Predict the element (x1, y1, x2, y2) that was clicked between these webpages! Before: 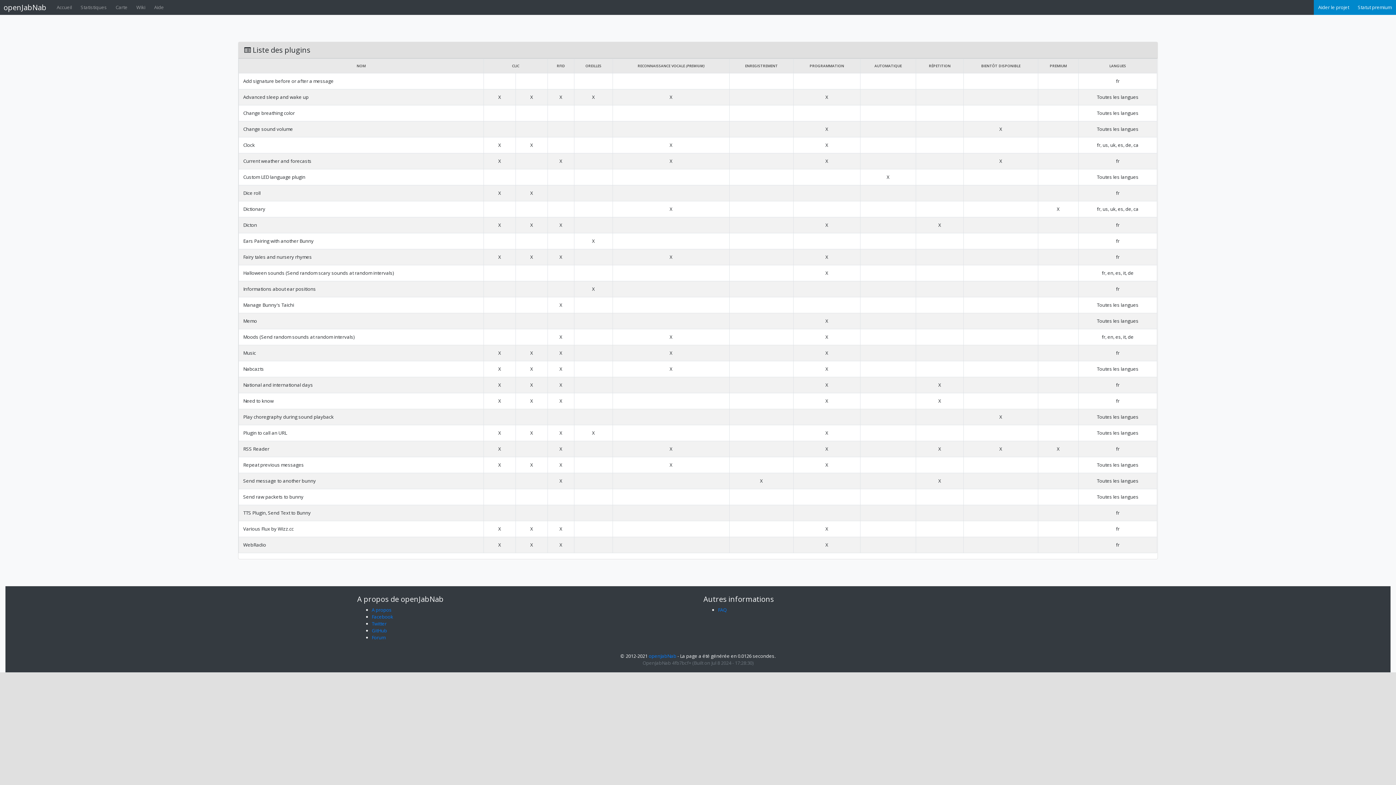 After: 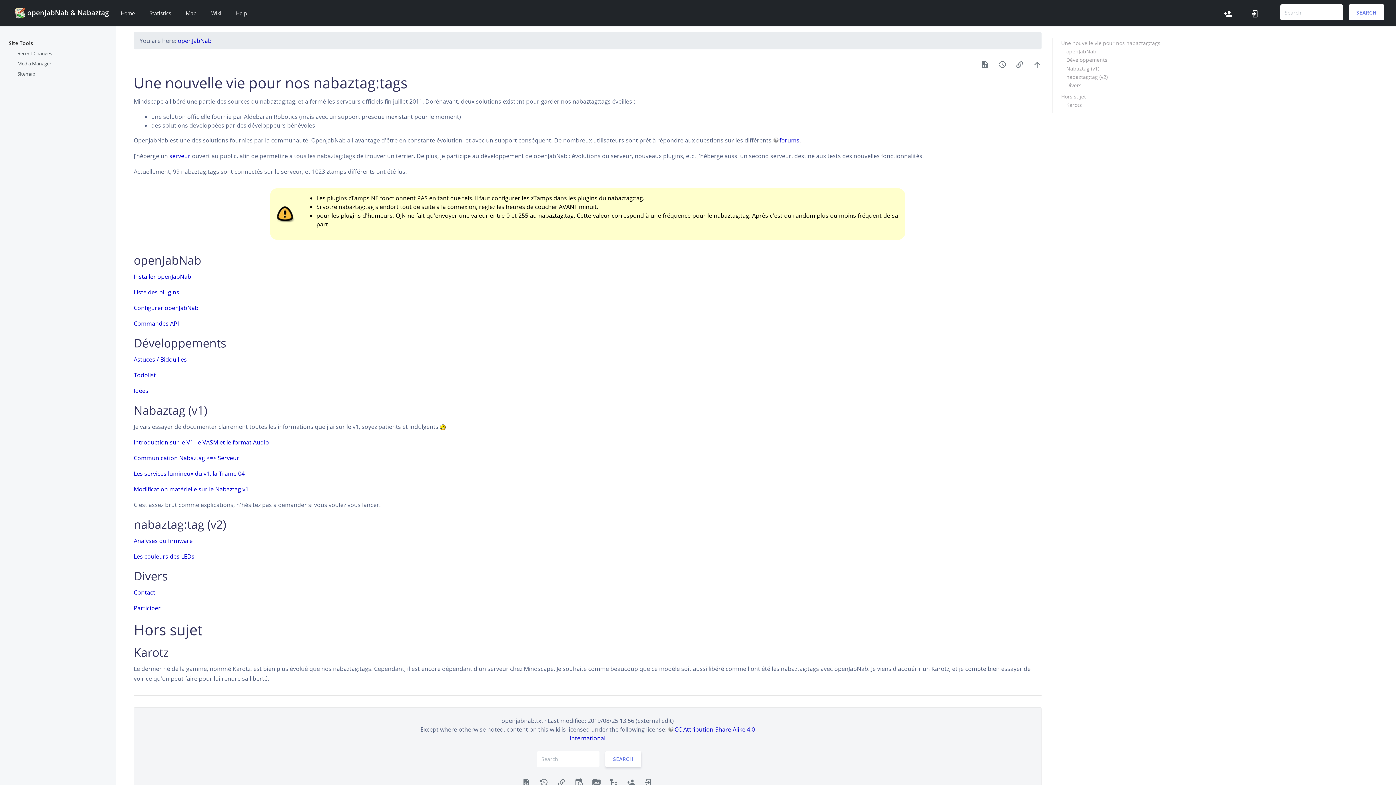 Action: bbox: (133, 1, 148, 13) label: Wiki